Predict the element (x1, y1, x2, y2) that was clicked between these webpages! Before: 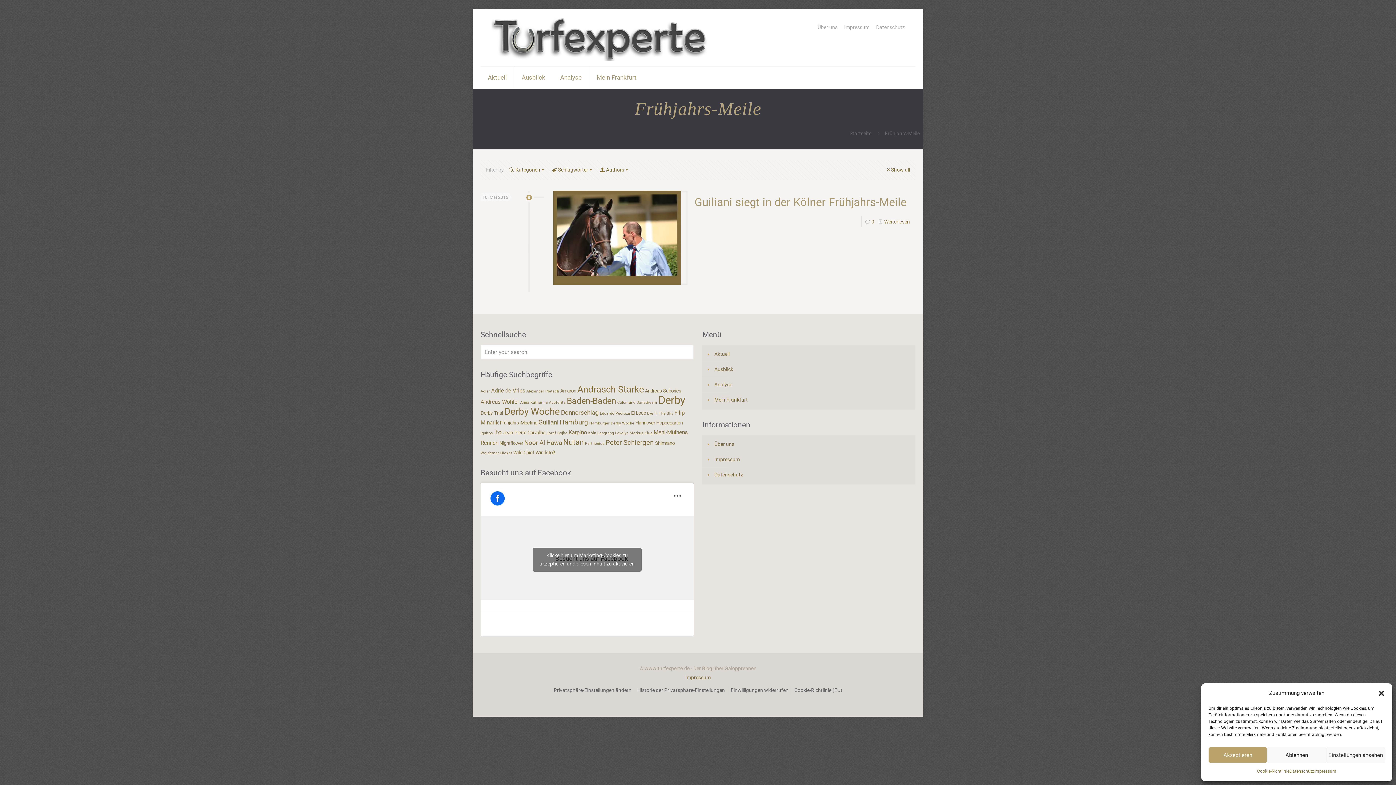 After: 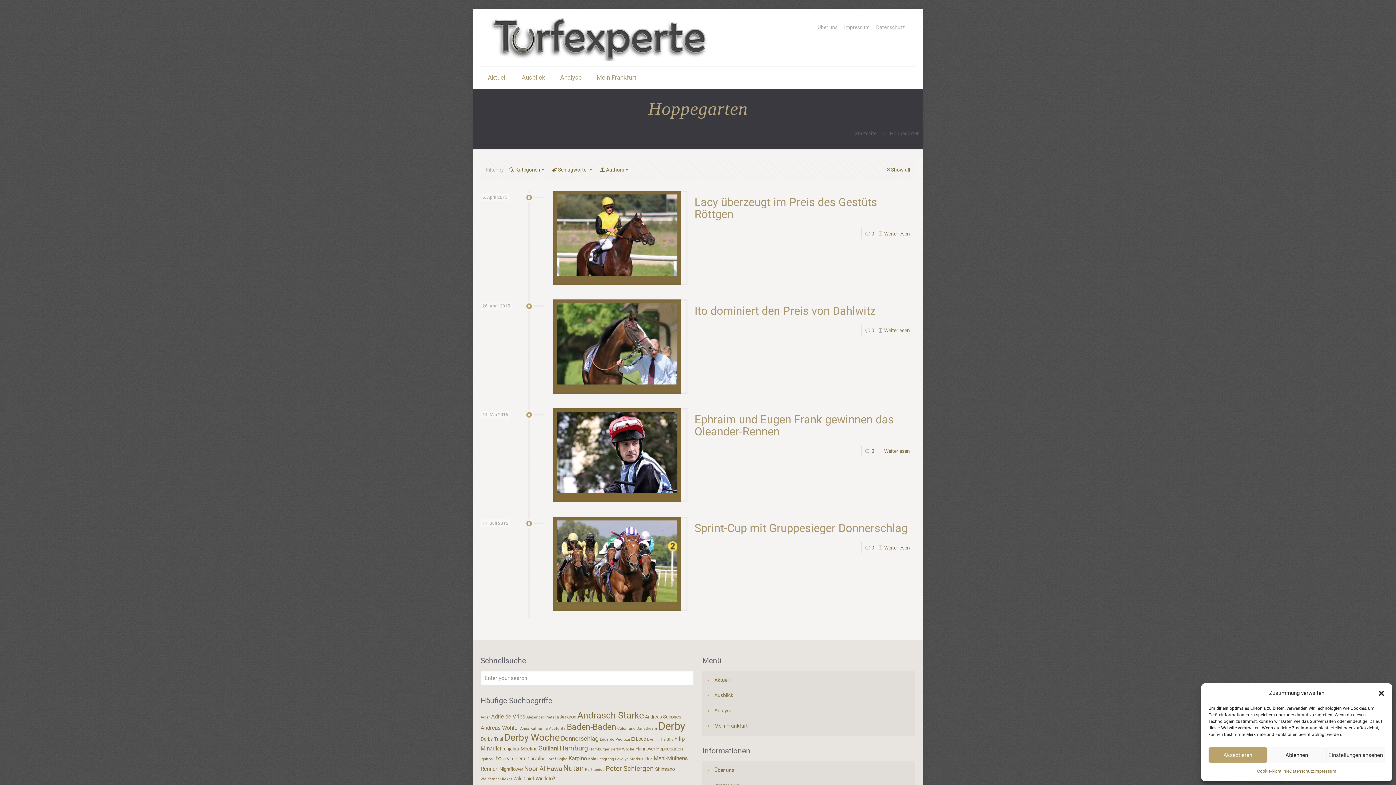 Action: label: Hoppegarten (4 Einträge) bbox: (656, 420, 682, 425)